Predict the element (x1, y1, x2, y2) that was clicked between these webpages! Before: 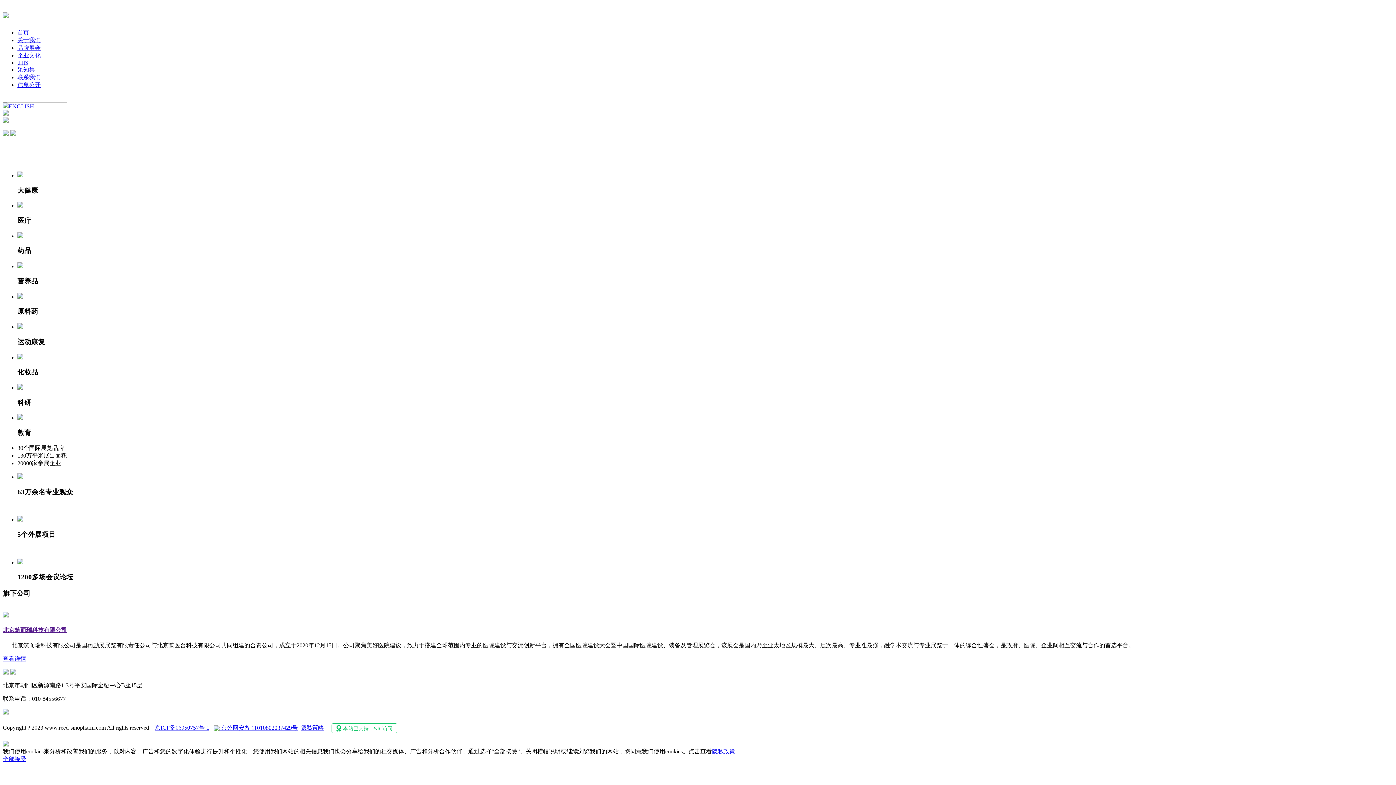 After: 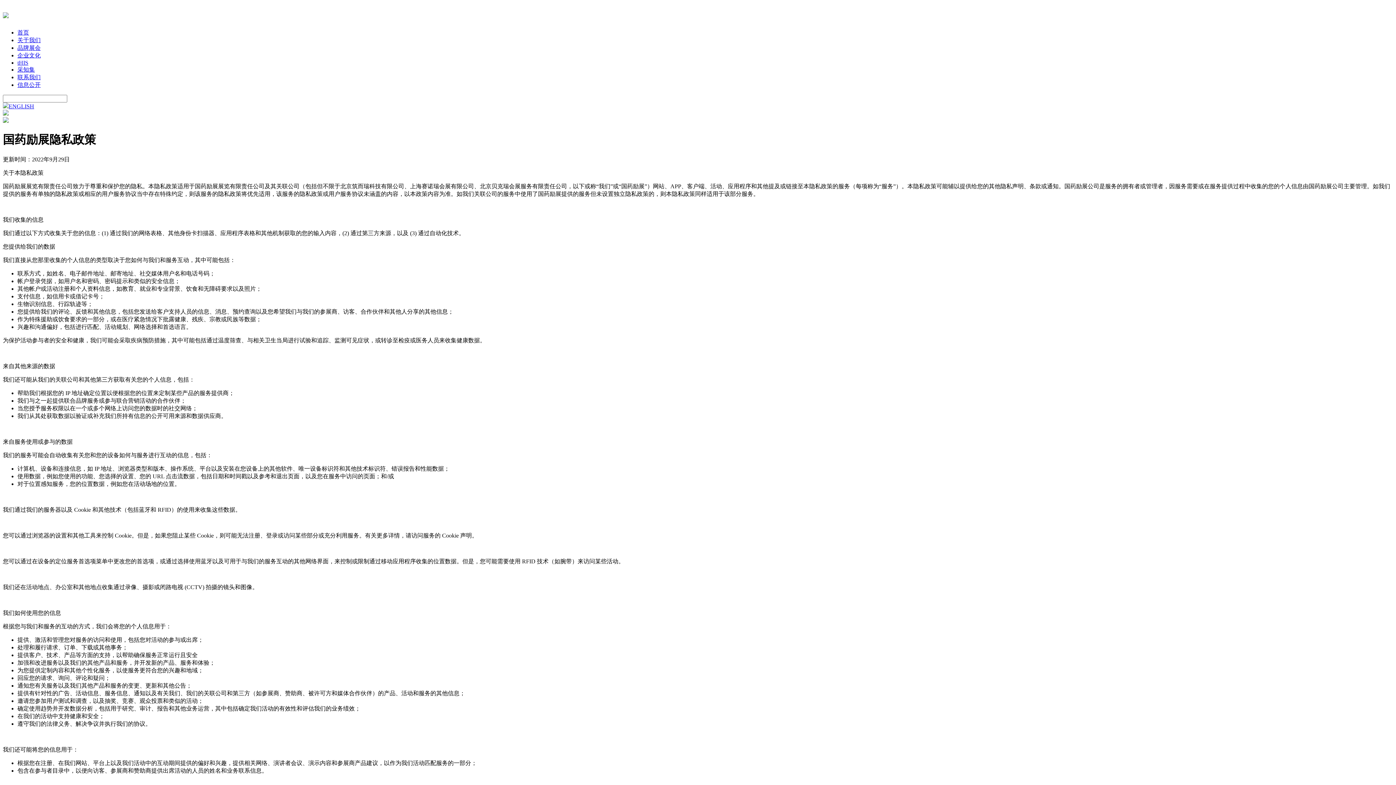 Action: bbox: (712, 748, 735, 755) label: 隐私政策